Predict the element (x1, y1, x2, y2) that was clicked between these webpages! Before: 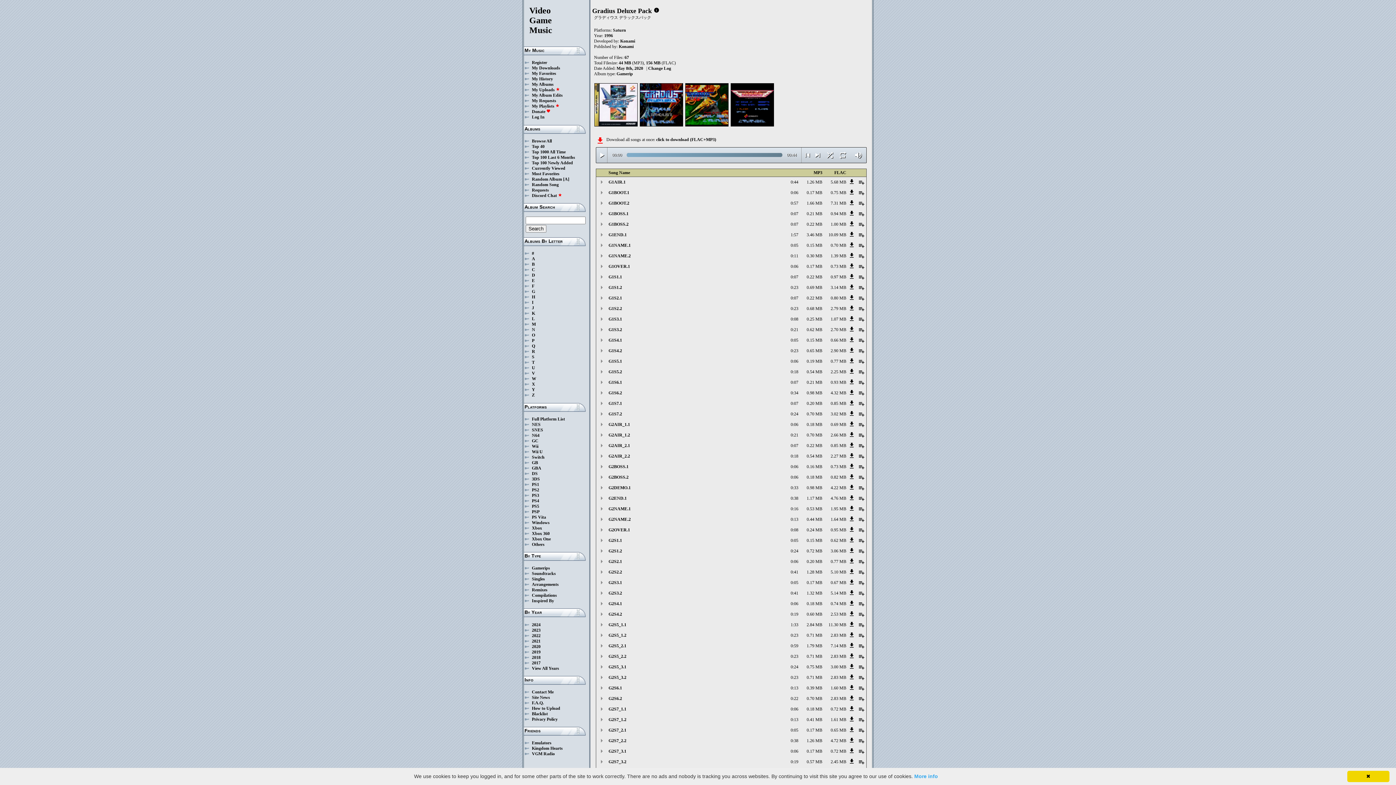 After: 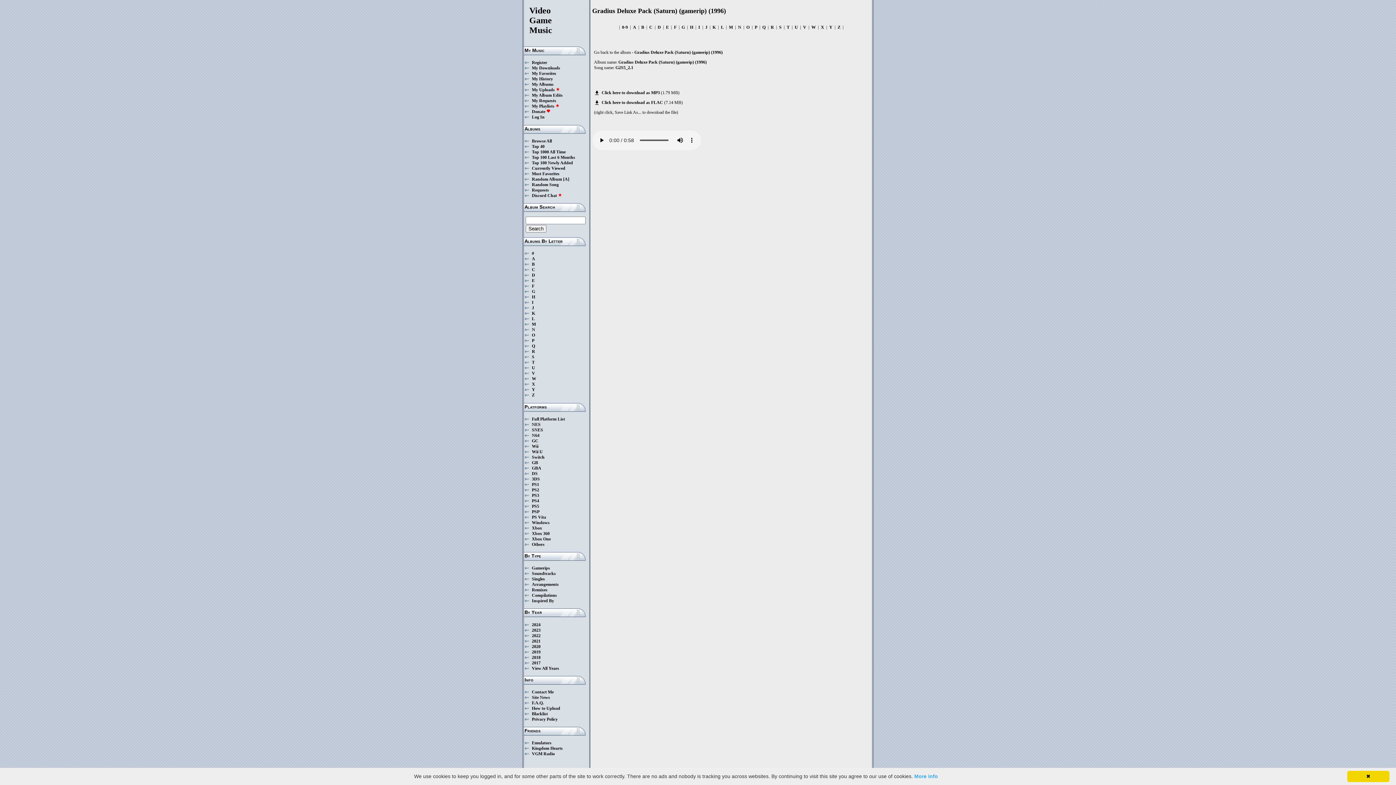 Action: label: 1.79 MB bbox: (800, 643, 822, 649)